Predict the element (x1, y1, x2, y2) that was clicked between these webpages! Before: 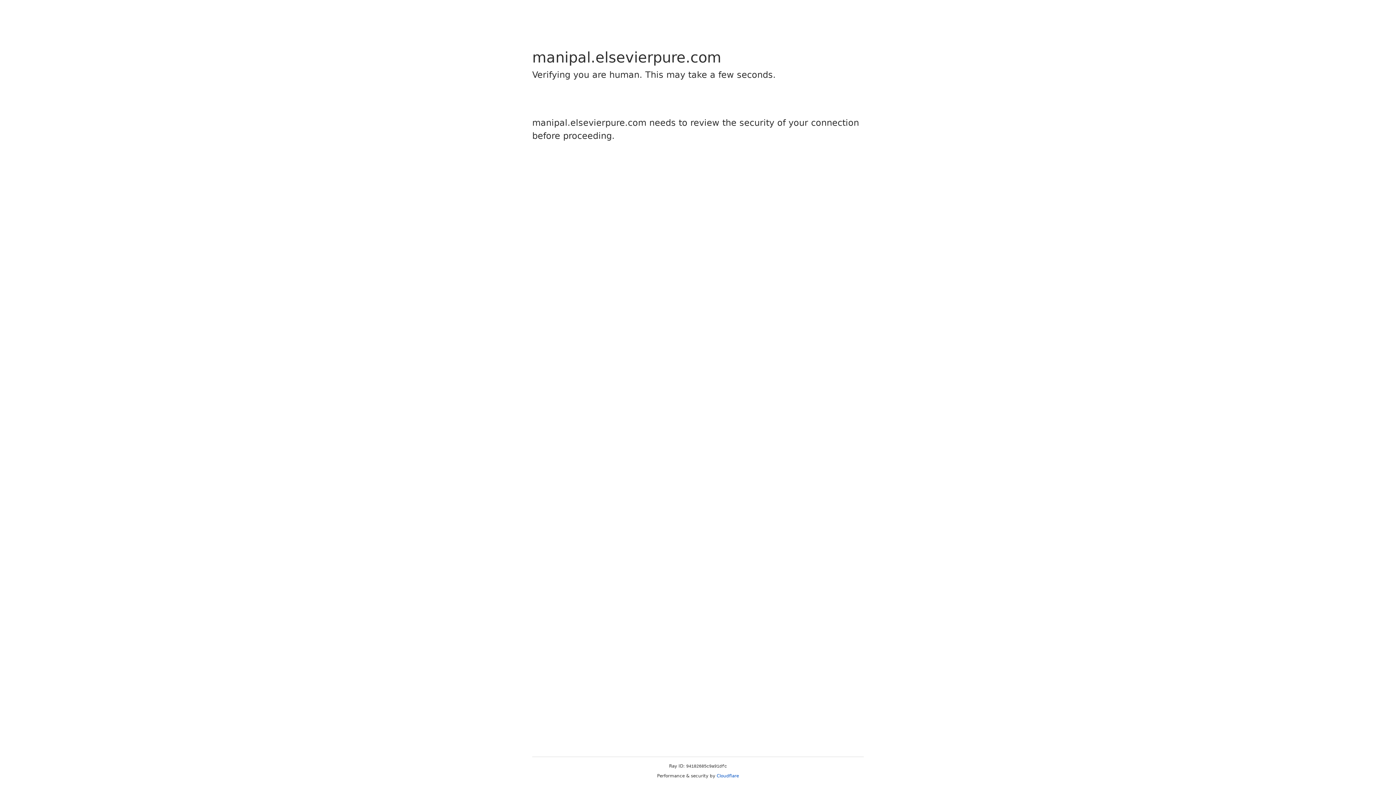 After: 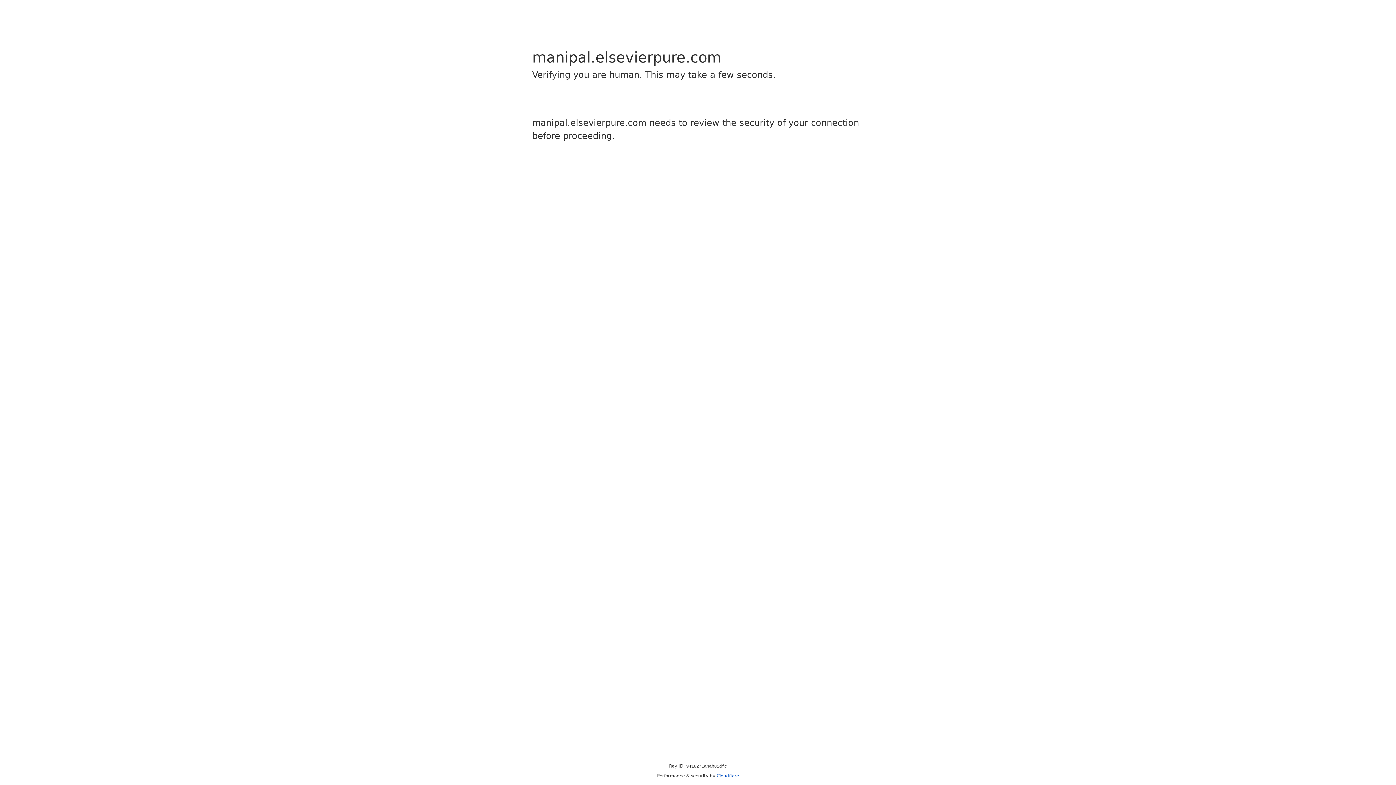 Action: label: Cloudflare bbox: (716, 773, 739, 778)